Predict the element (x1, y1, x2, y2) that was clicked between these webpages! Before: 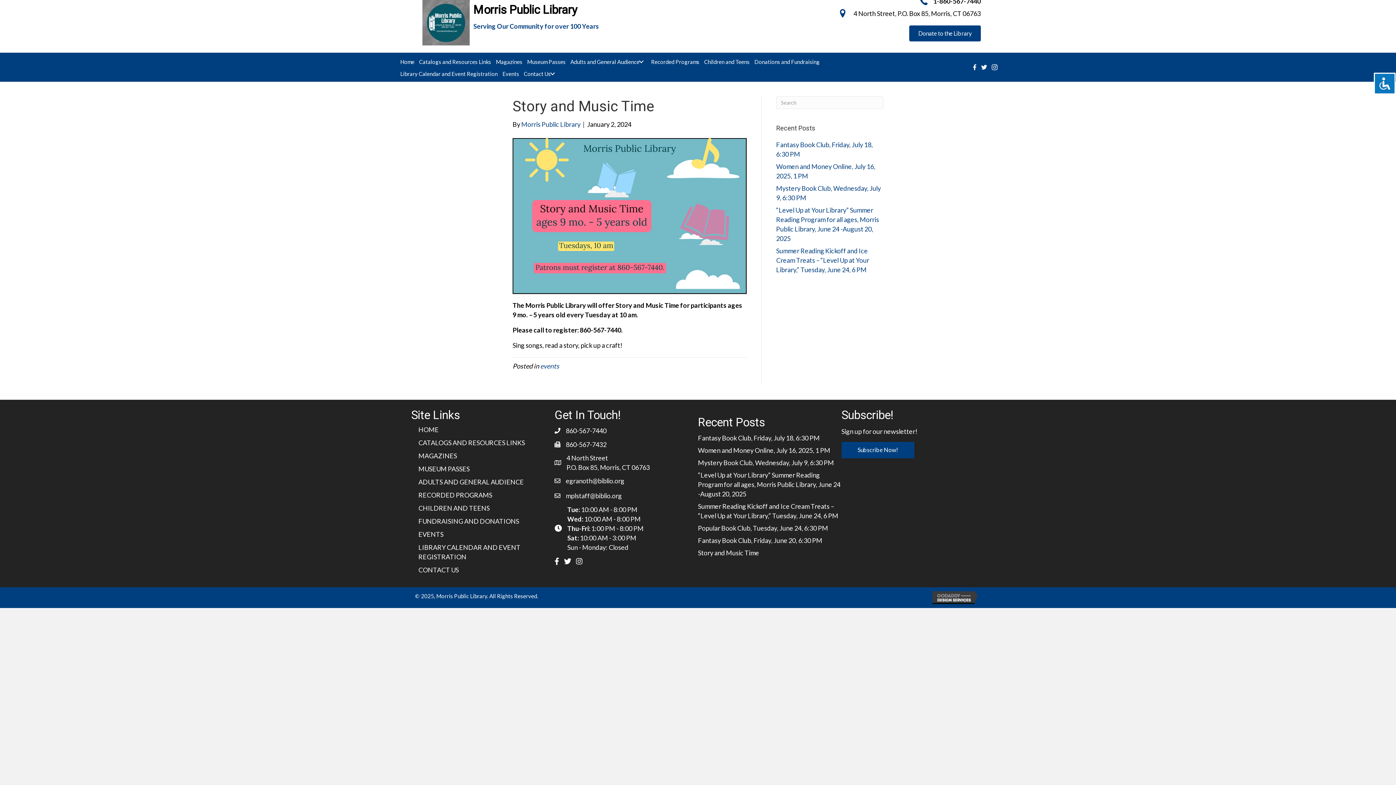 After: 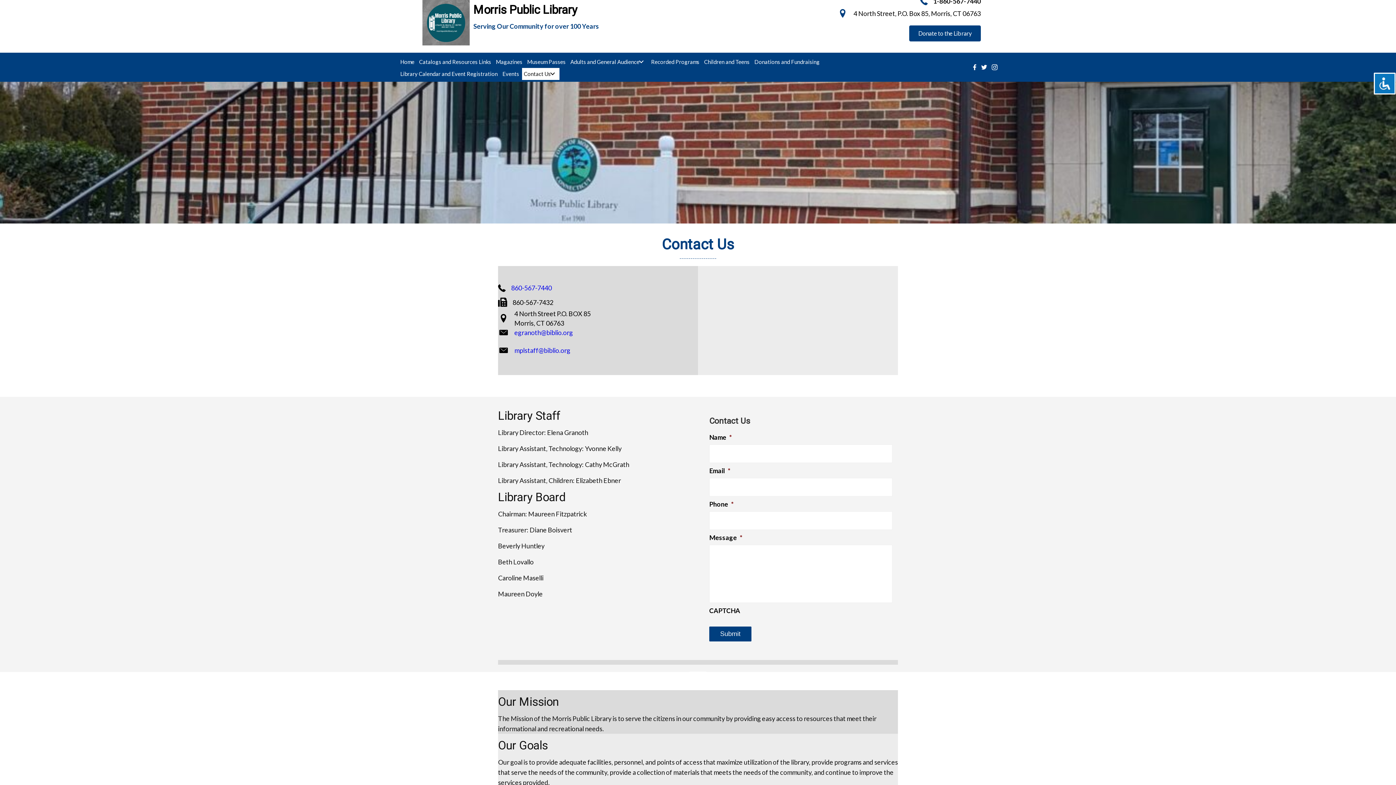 Action: label: CONTACT US bbox: (413, 563, 464, 576)